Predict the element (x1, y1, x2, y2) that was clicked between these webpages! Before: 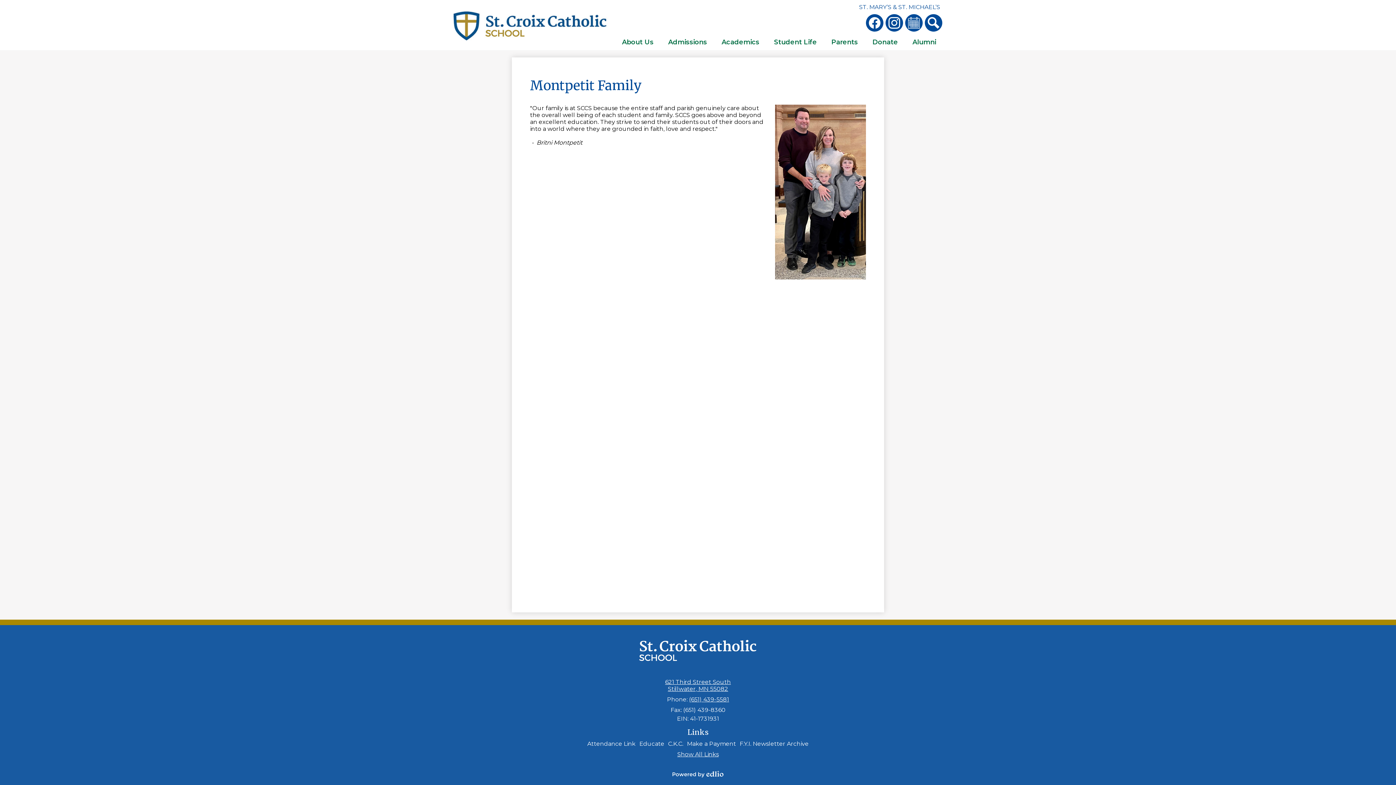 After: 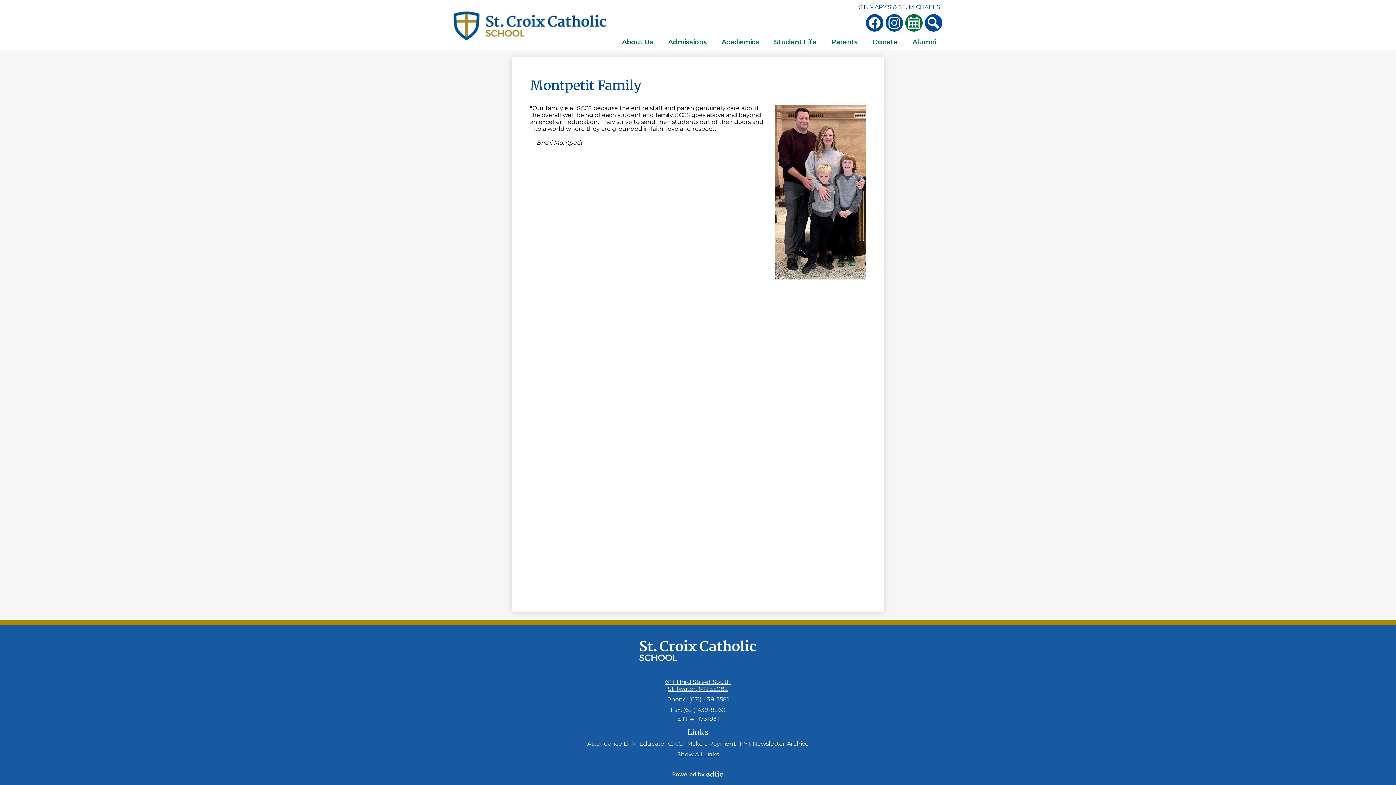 Action: label: Calendar bbox: (905, 14, 922, 31)